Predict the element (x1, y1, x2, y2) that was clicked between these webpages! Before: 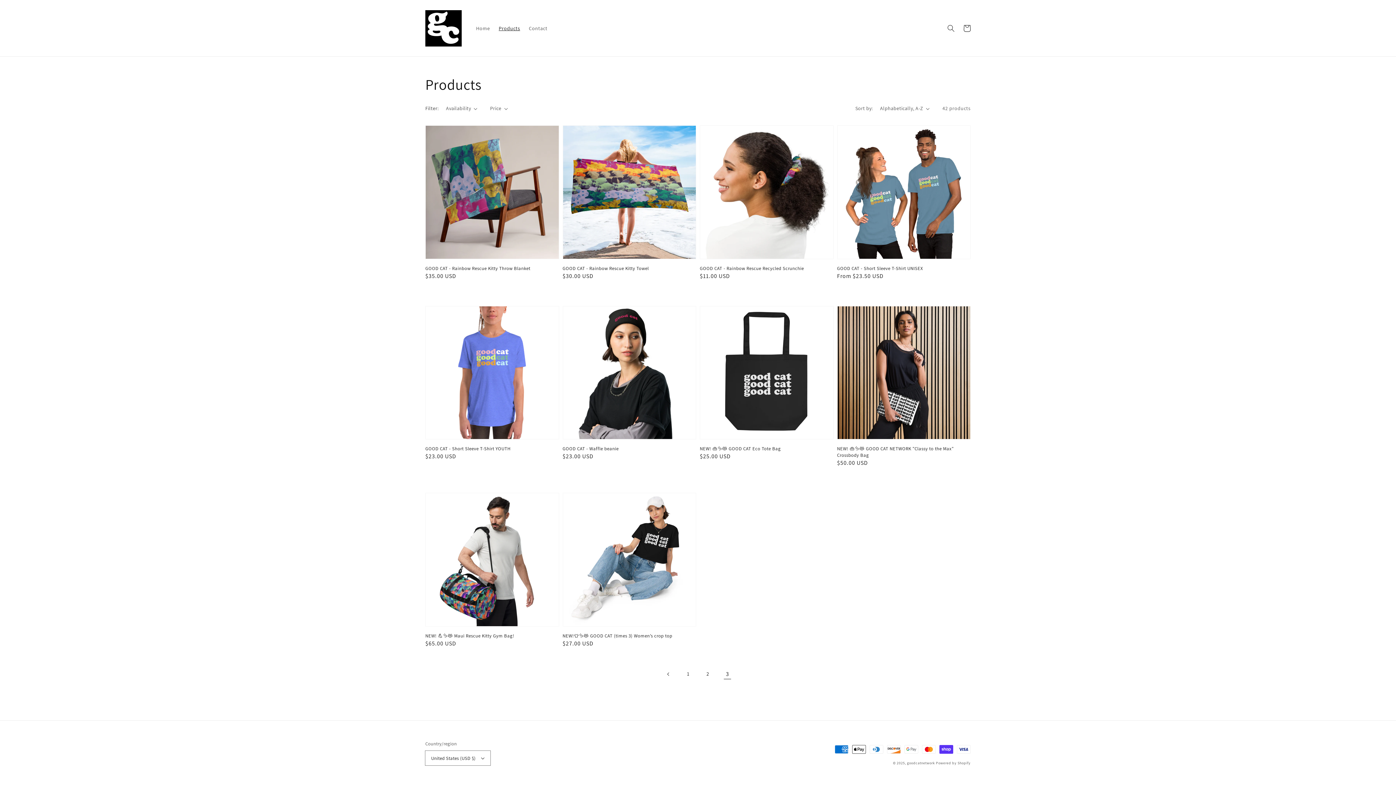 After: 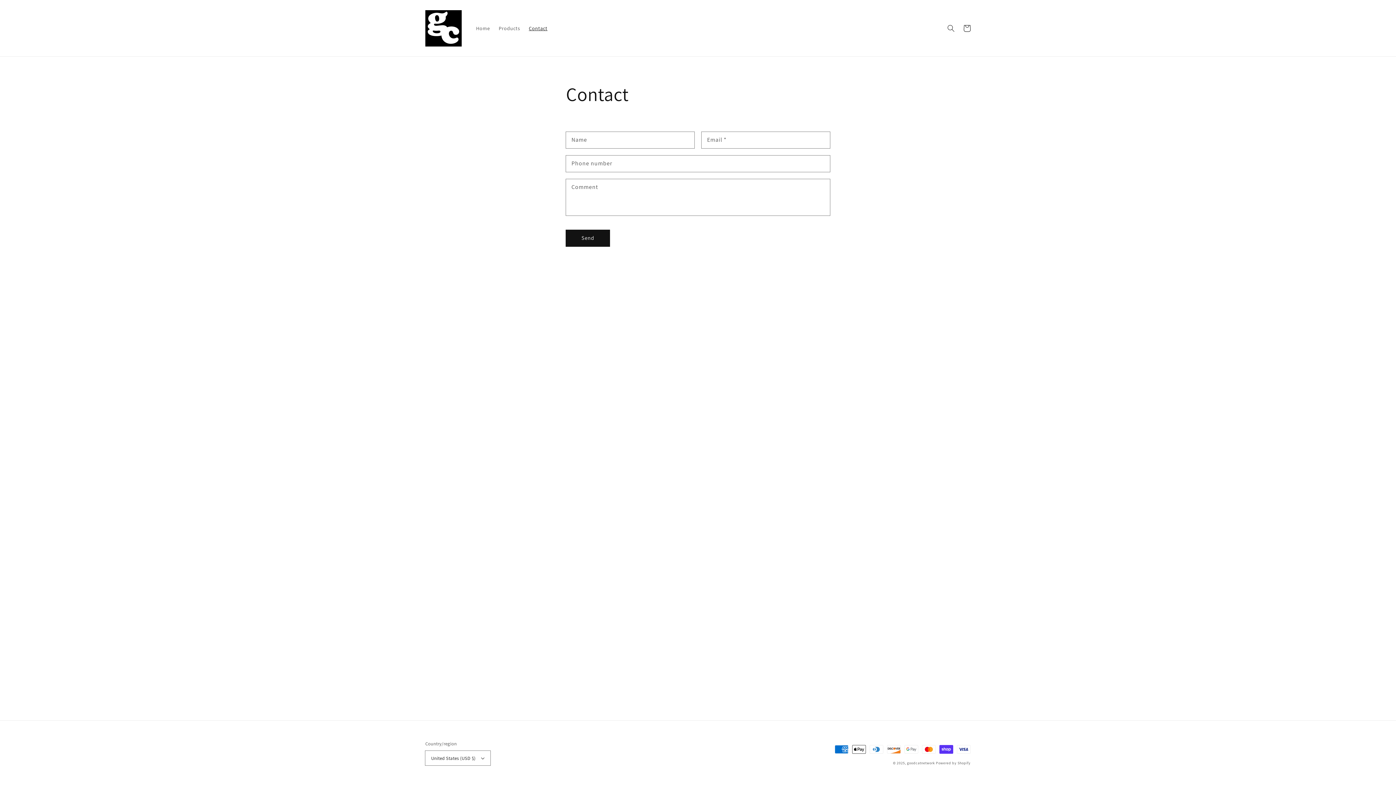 Action: label: Contact bbox: (524, 20, 551, 35)